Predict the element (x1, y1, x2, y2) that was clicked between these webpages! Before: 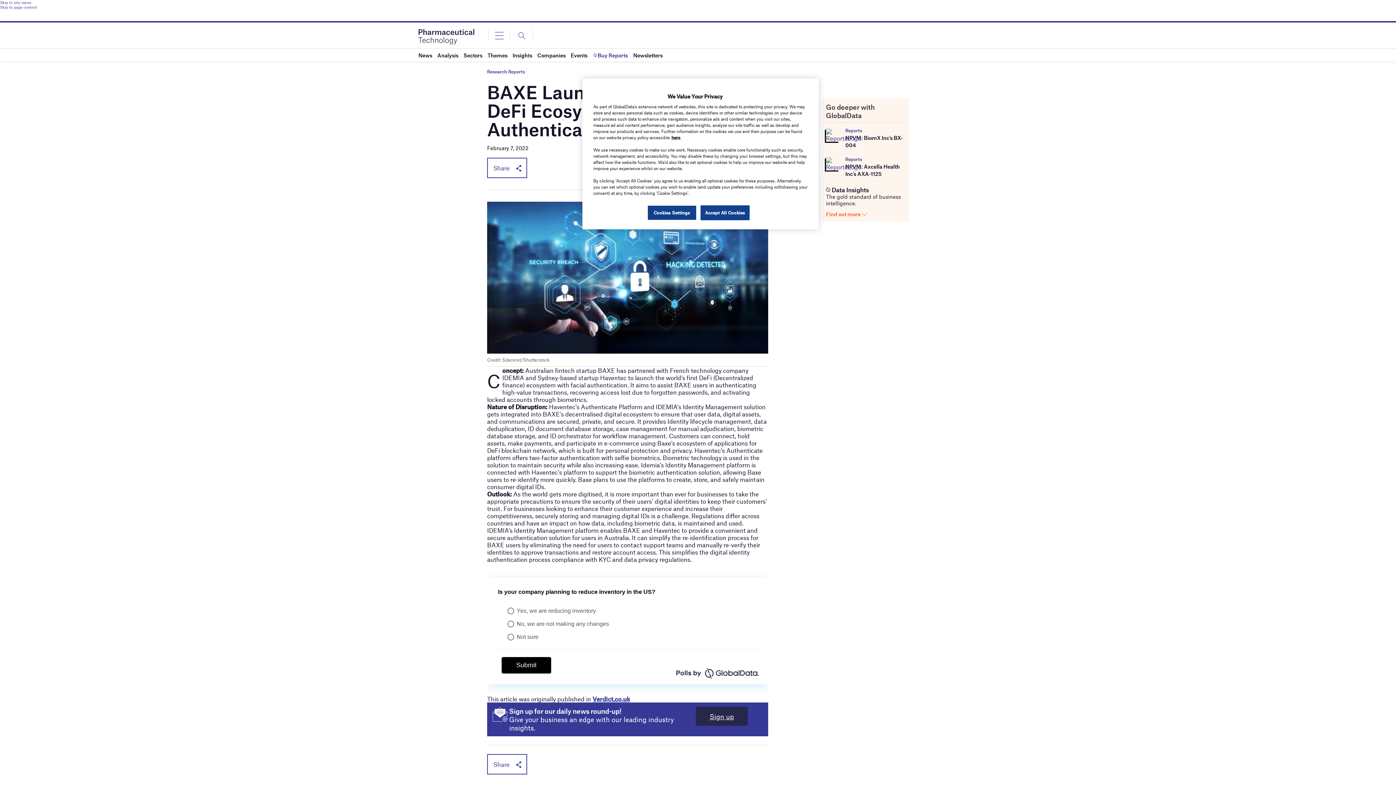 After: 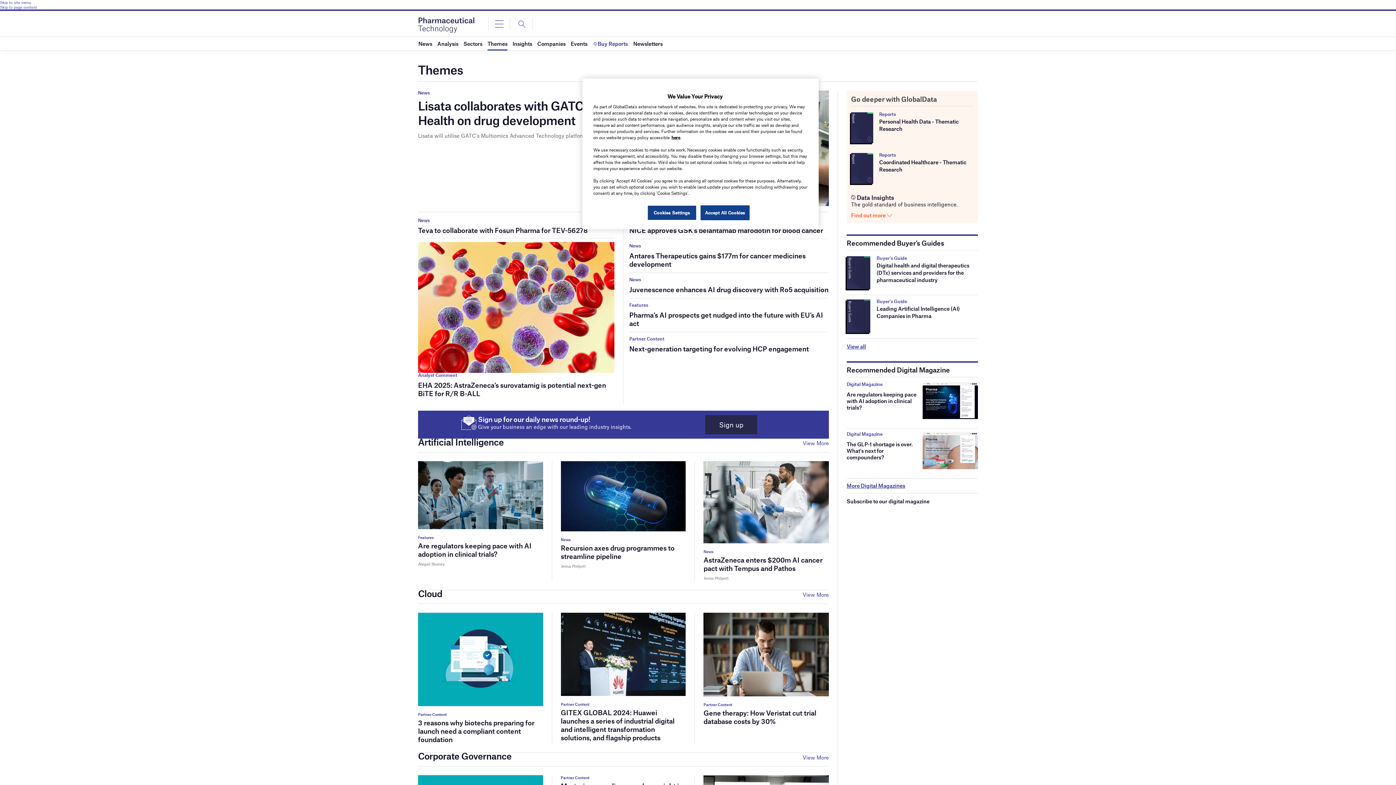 Action: label: Themes bbox: (487, 48, 507, 61)